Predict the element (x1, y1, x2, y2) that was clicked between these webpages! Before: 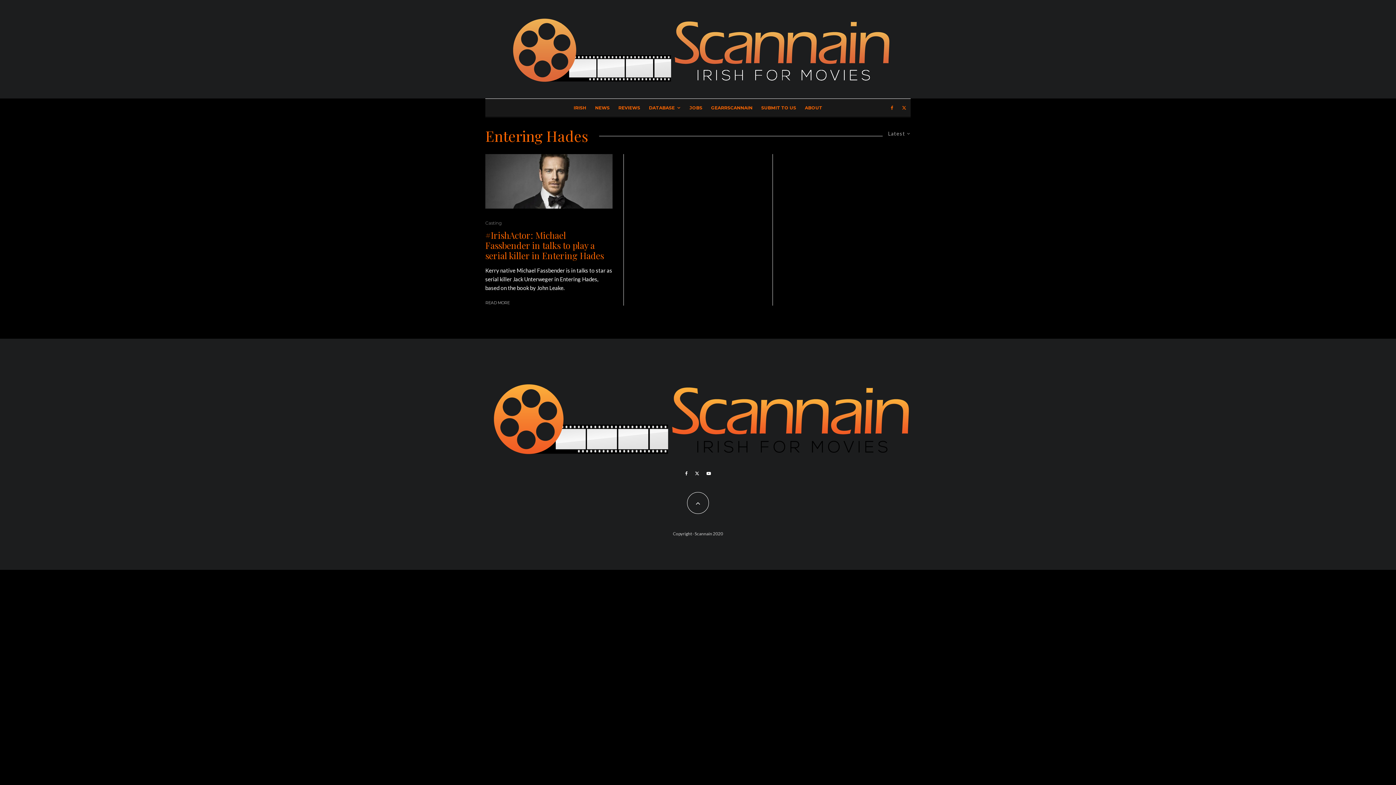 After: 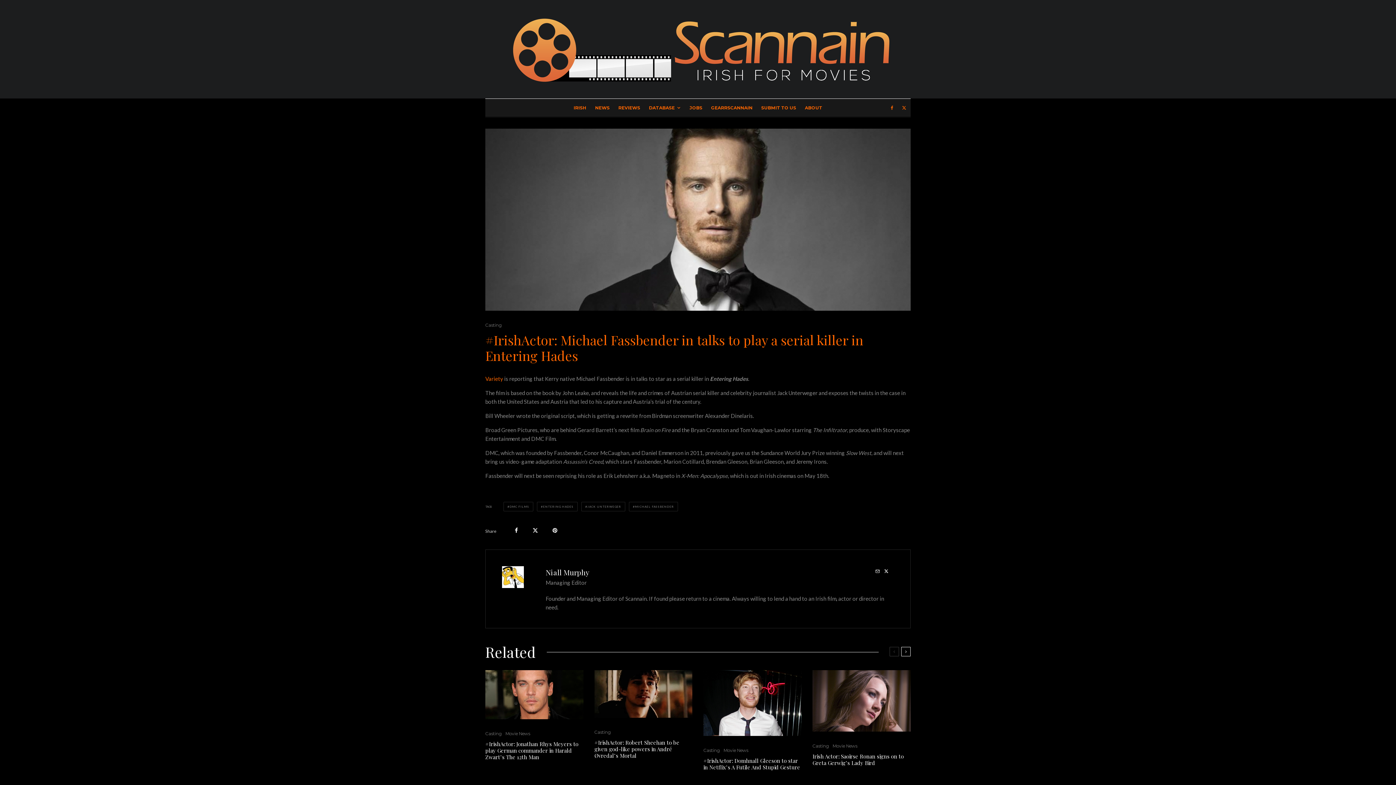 Action: label: READ MORE bbox: (485, 299, 509, 306)